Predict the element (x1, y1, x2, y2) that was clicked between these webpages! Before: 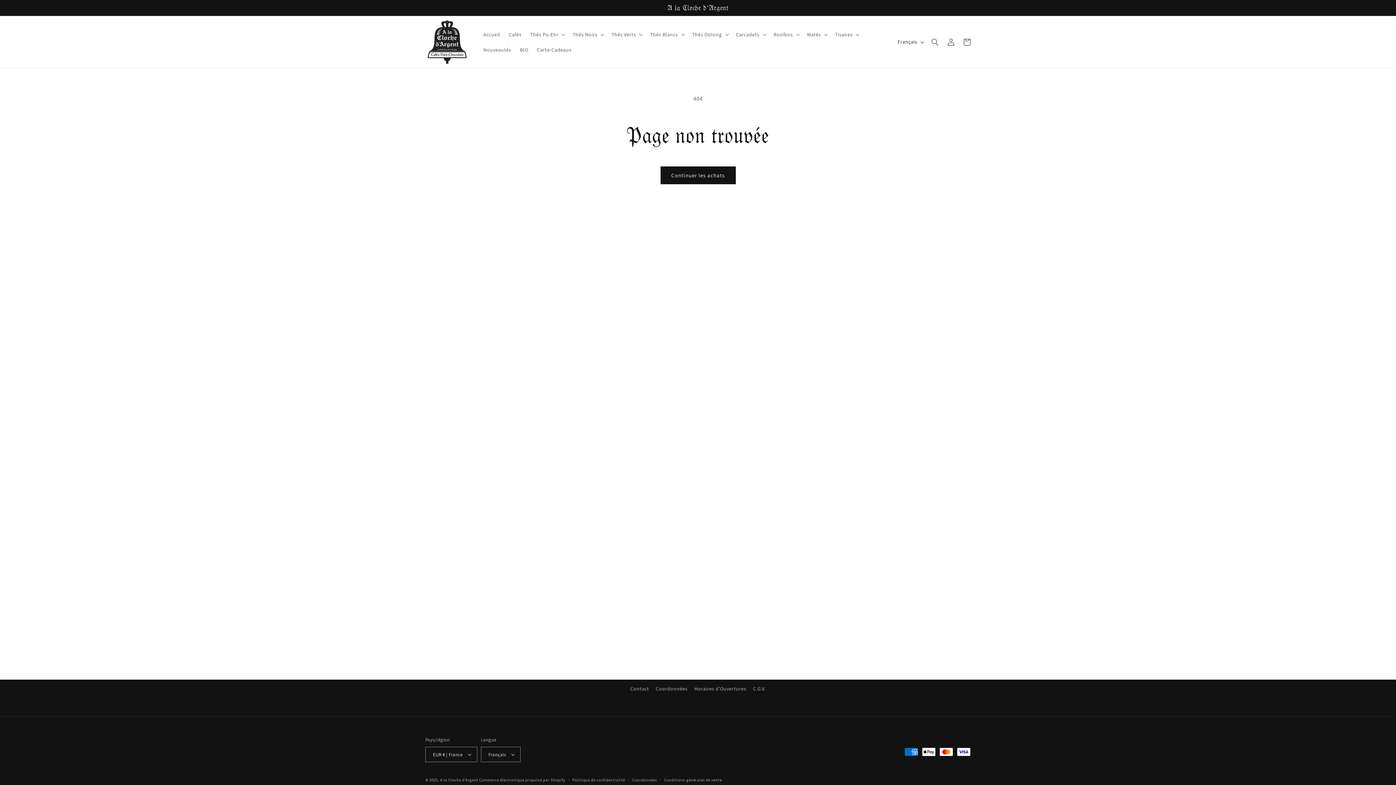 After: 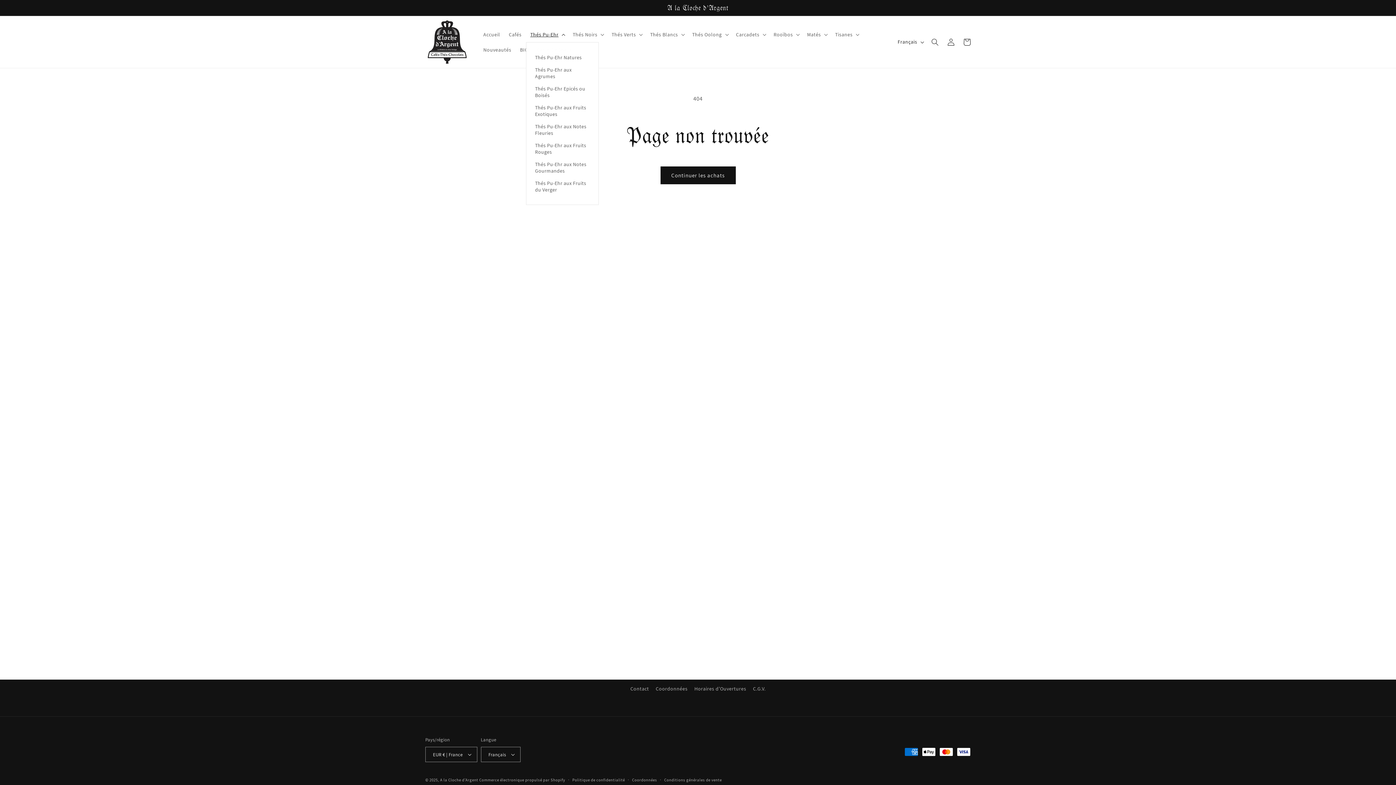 Action: label: Thés Pu-Ehr bbox: (526, 26, 568, 42)